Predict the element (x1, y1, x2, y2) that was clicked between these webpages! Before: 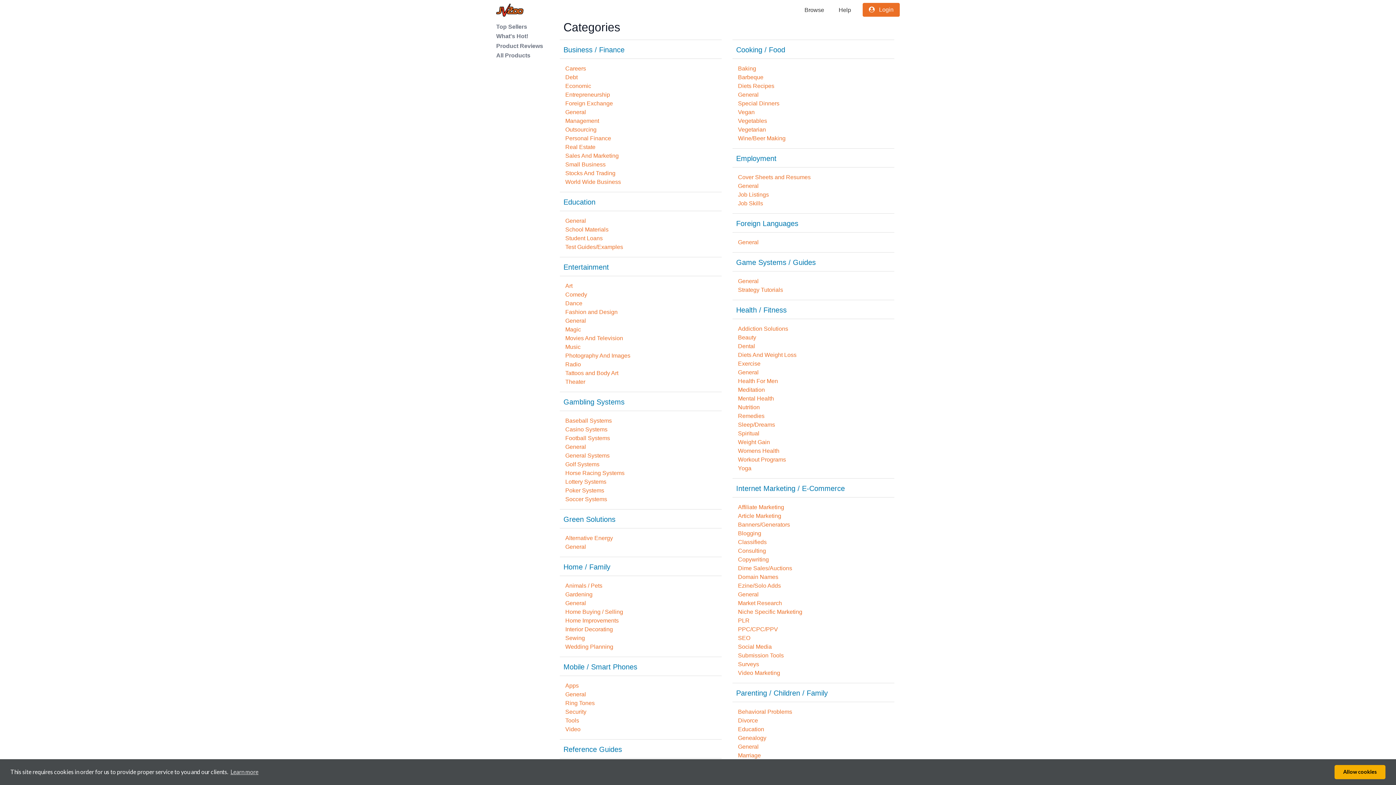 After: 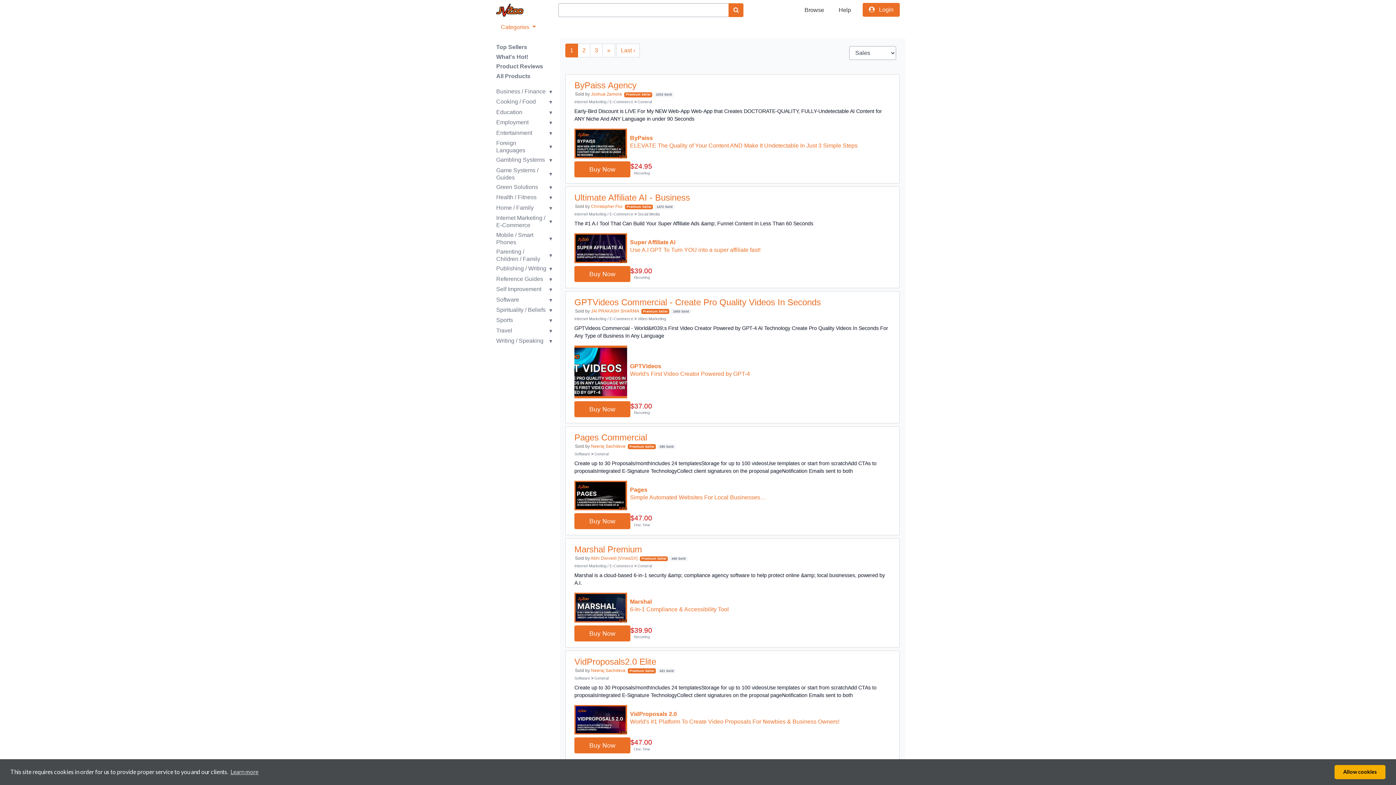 Action: bbox: (496, 23, 527, 29) label: Top Sellers